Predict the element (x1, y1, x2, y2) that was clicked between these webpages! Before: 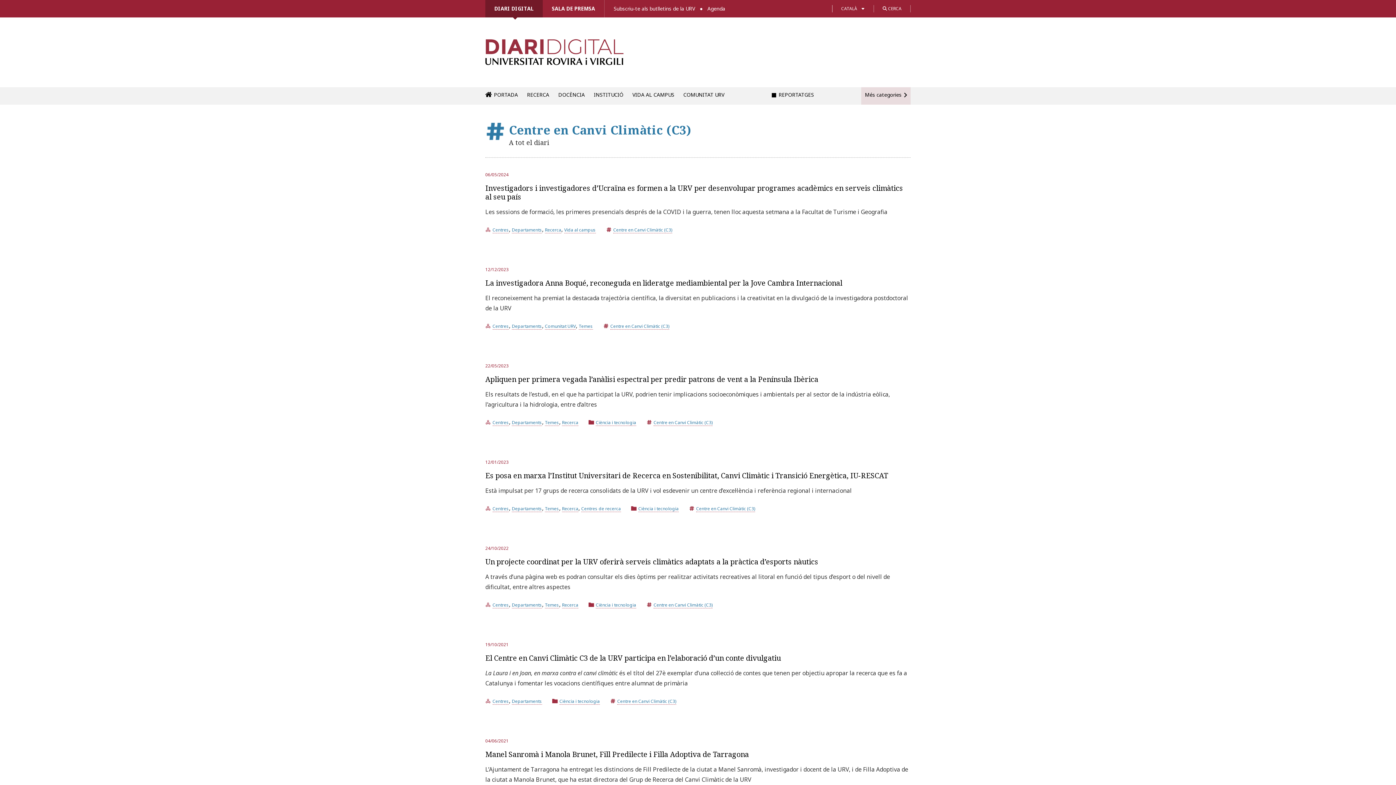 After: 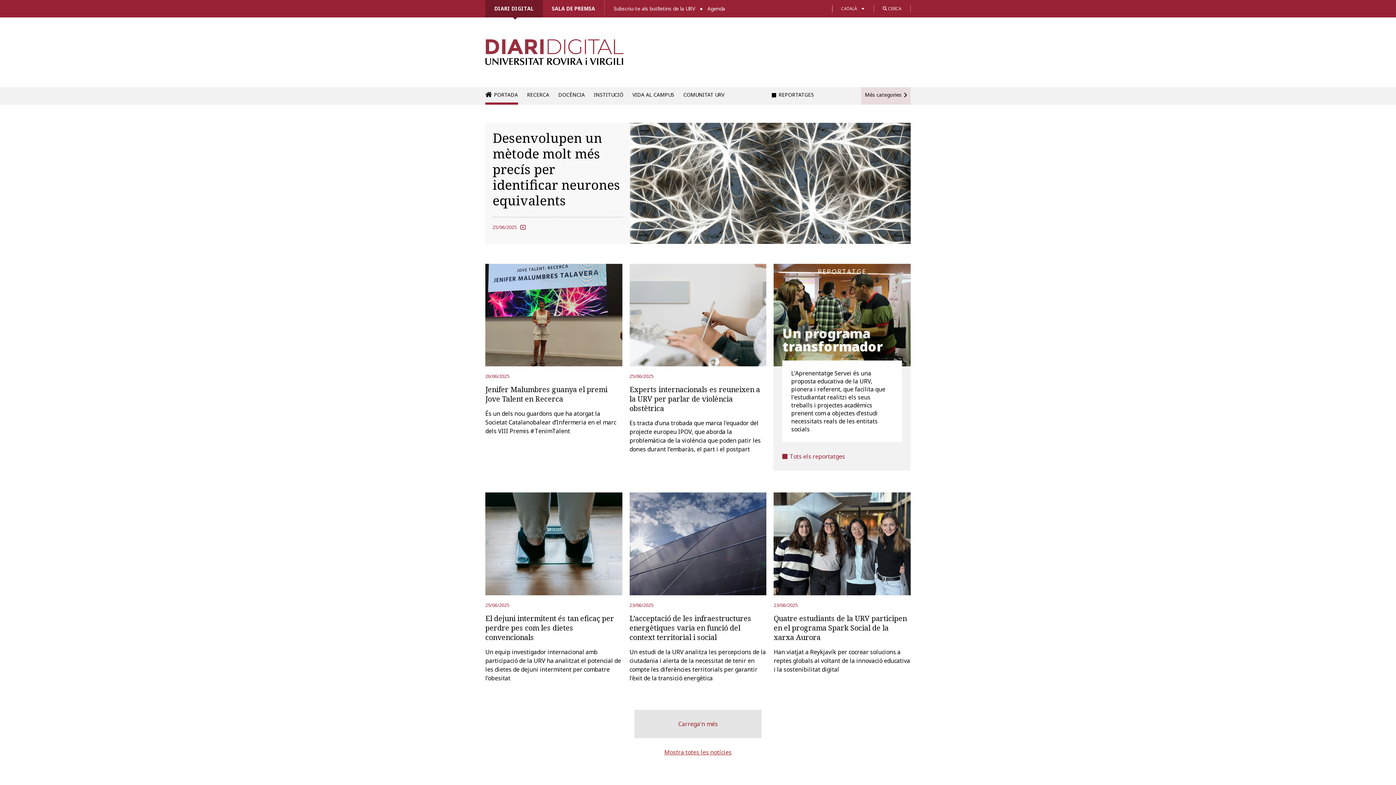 Action: bbox: (485, 0, 542, 17) label: DIARI DIGITAL